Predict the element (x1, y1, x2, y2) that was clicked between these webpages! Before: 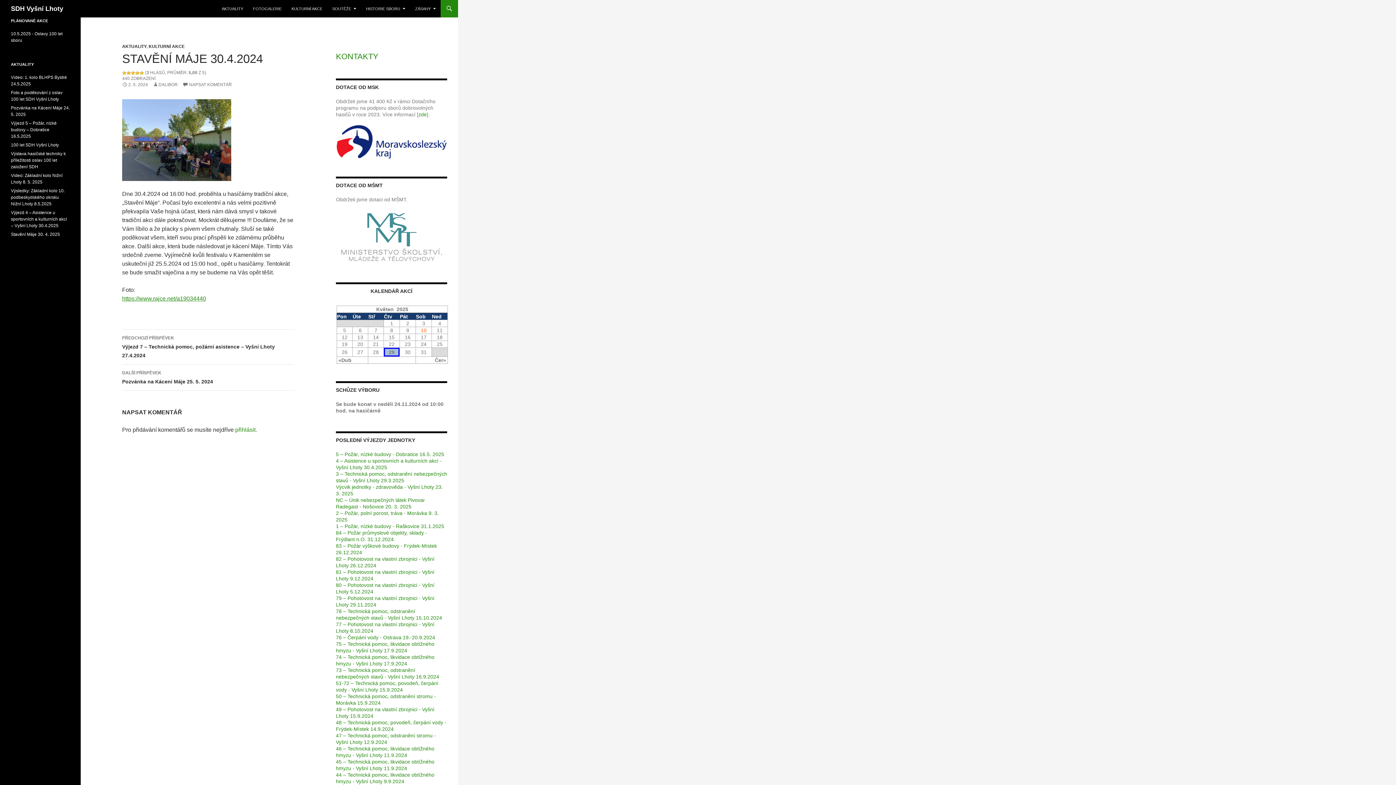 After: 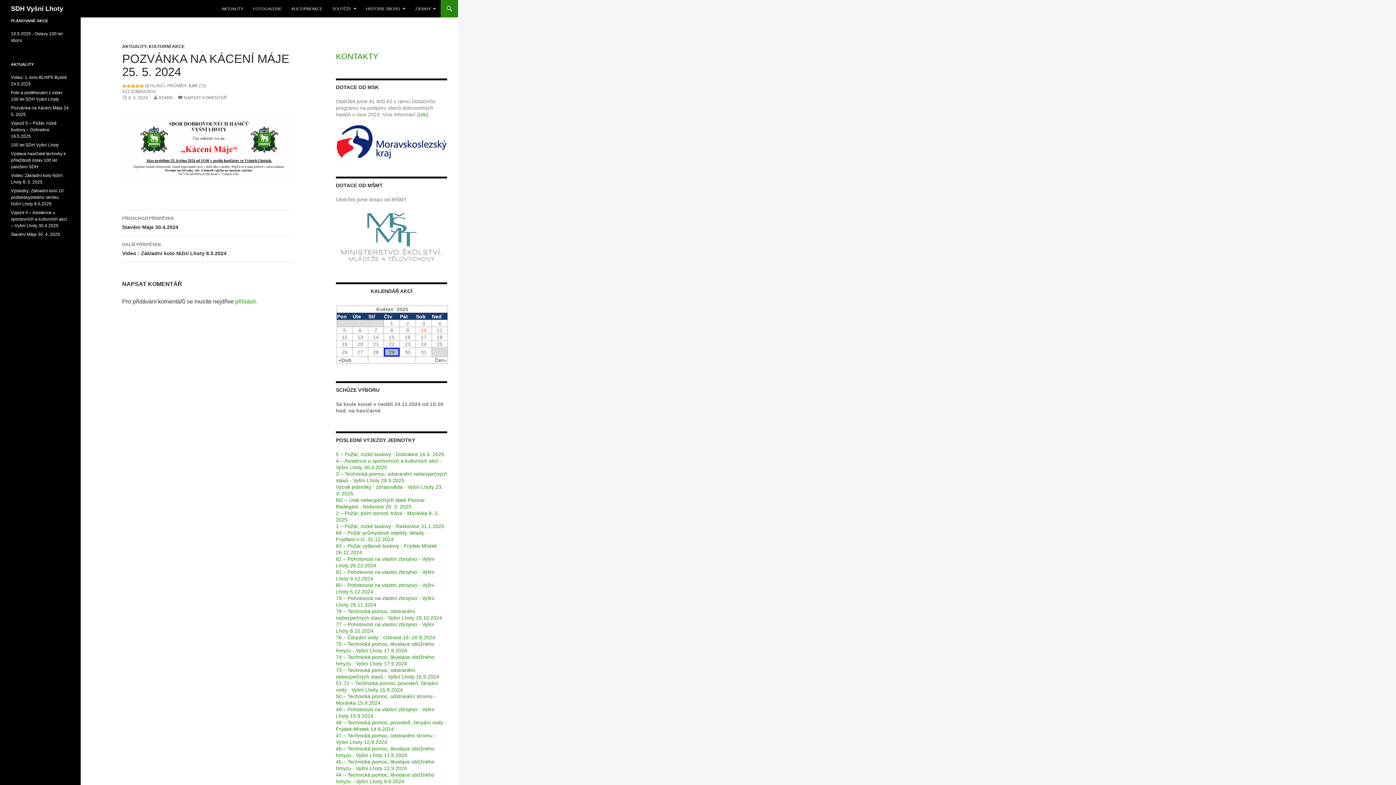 Action: label: DALŠÍ PŘÍSPĚVEK
Pozvánka na Kácení Máje 25. 5. 2024 bbox: (122, 364, 294, 390)